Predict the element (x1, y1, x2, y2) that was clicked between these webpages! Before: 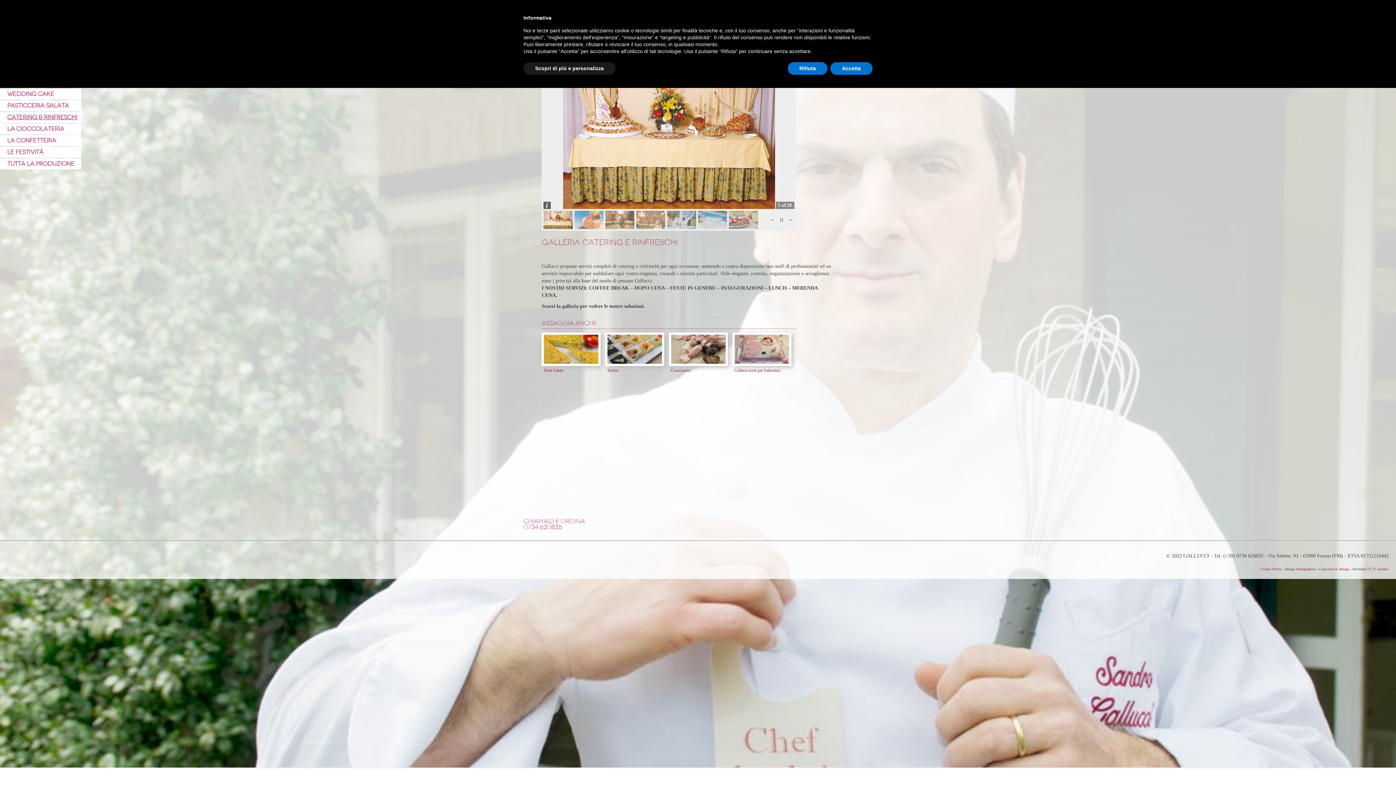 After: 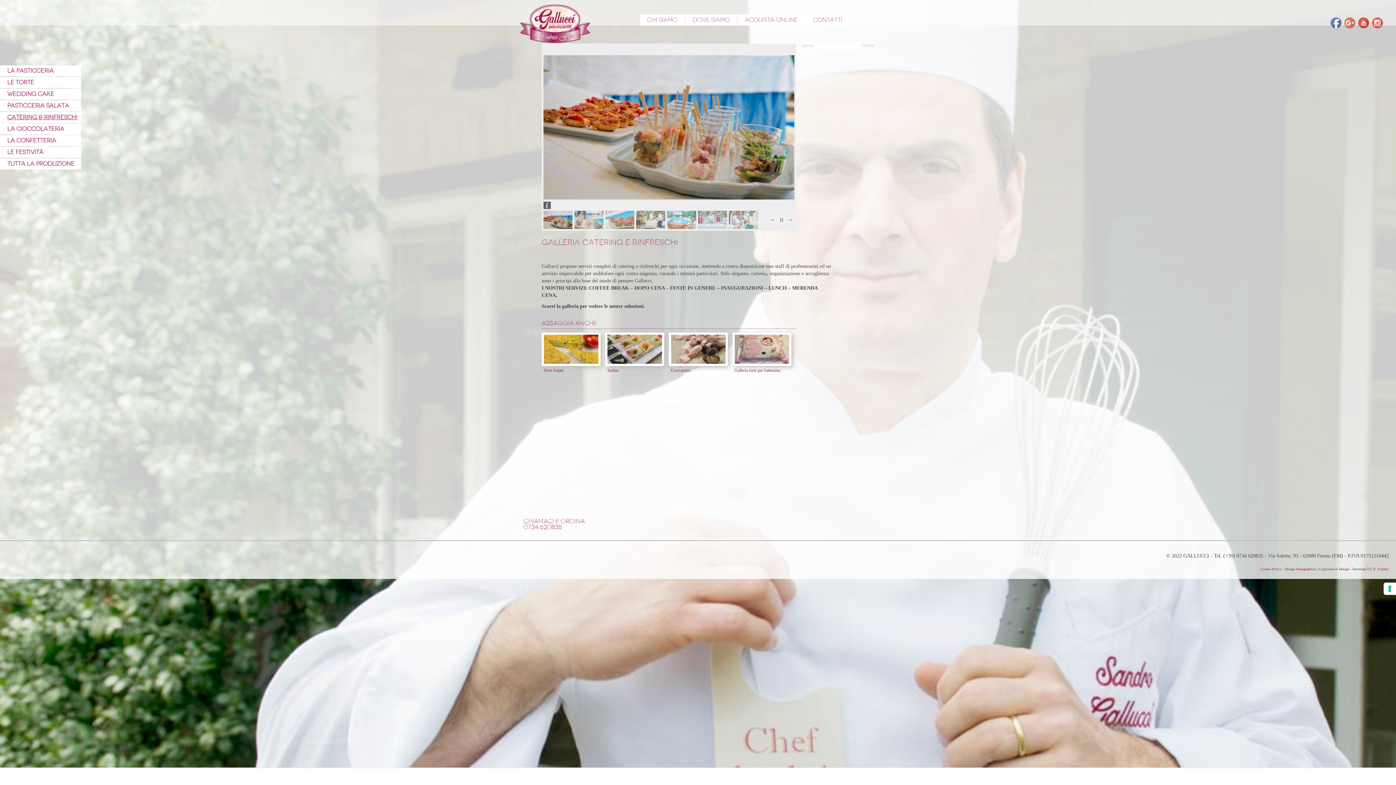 Action: label: Rifiuta bbox: (788, 62, 827, 74)